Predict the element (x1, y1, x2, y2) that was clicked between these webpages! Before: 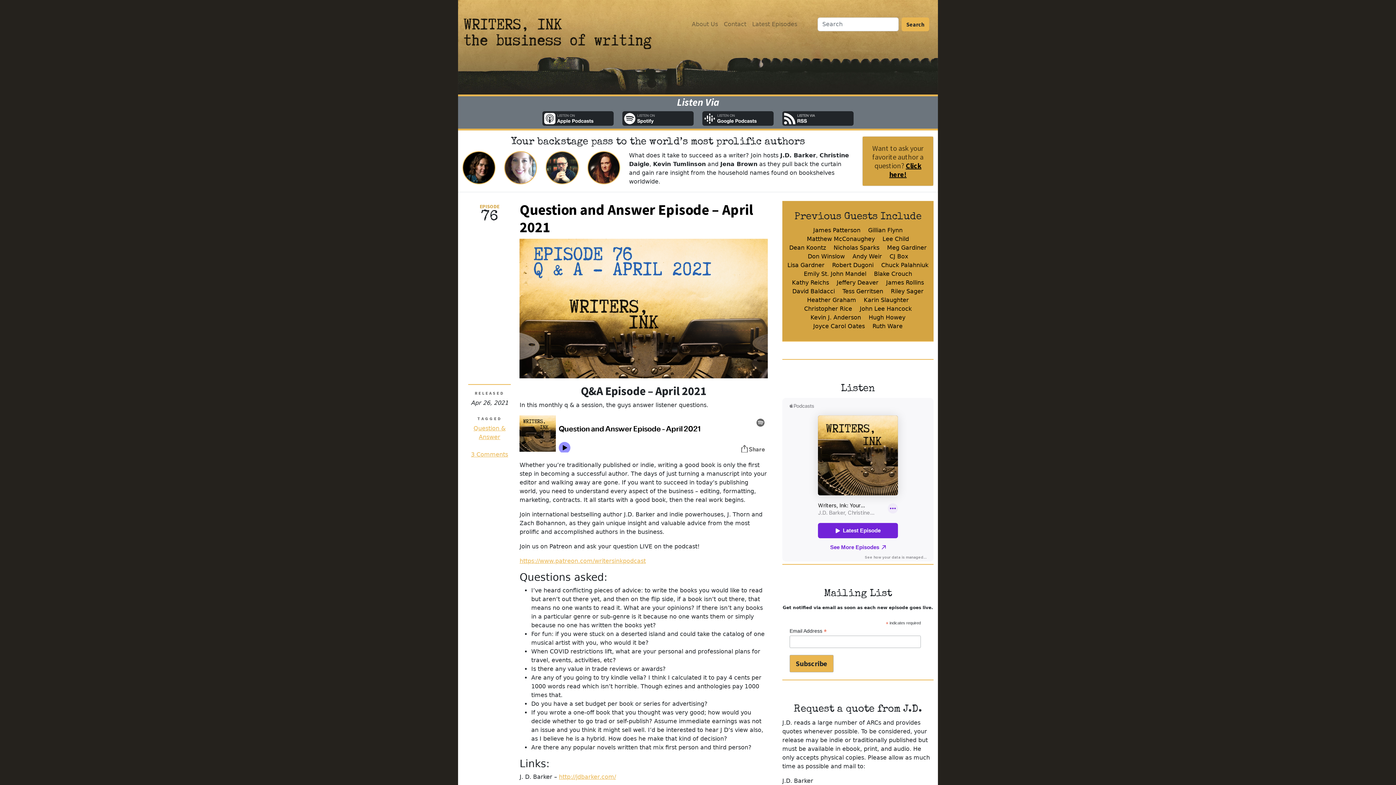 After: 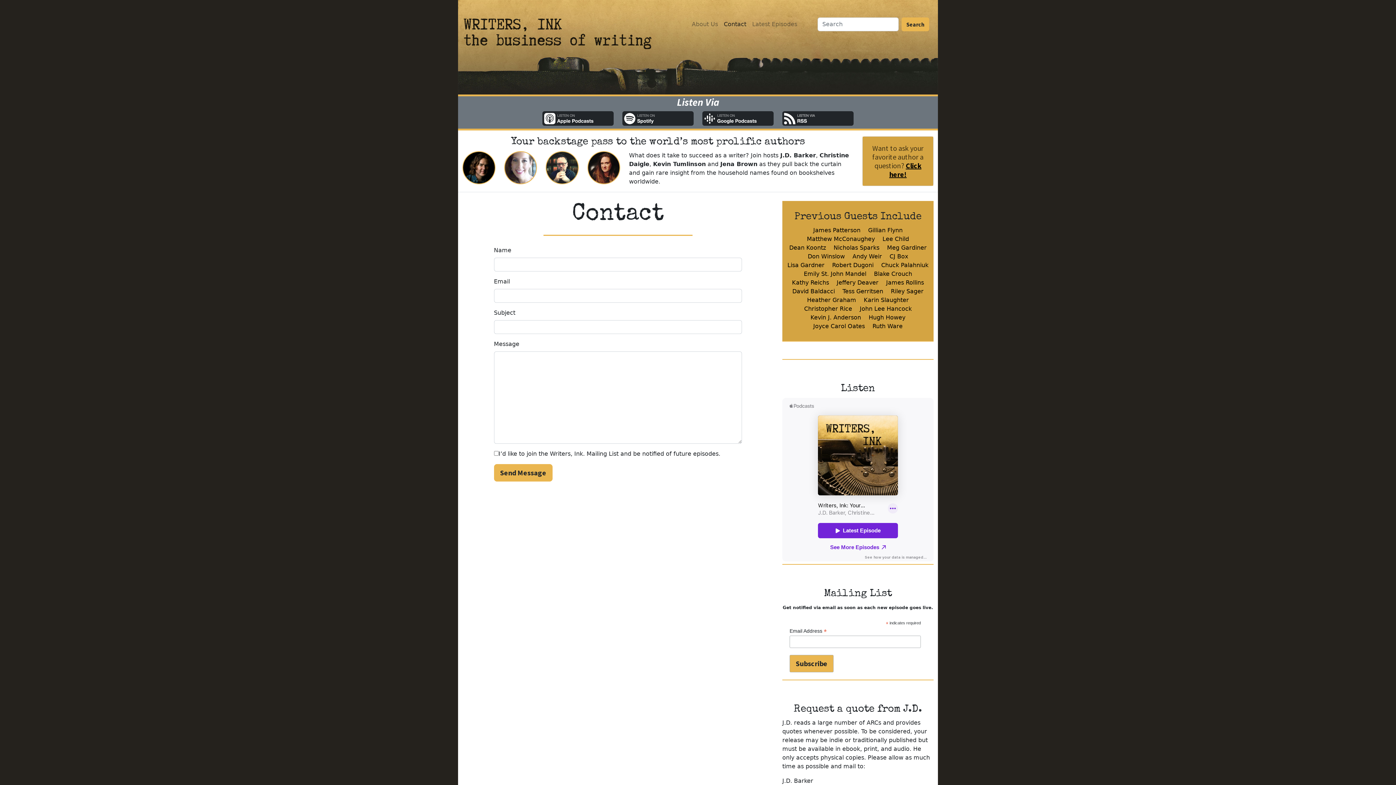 Action: label: Contact bbox: (721, 17, 749, 31)